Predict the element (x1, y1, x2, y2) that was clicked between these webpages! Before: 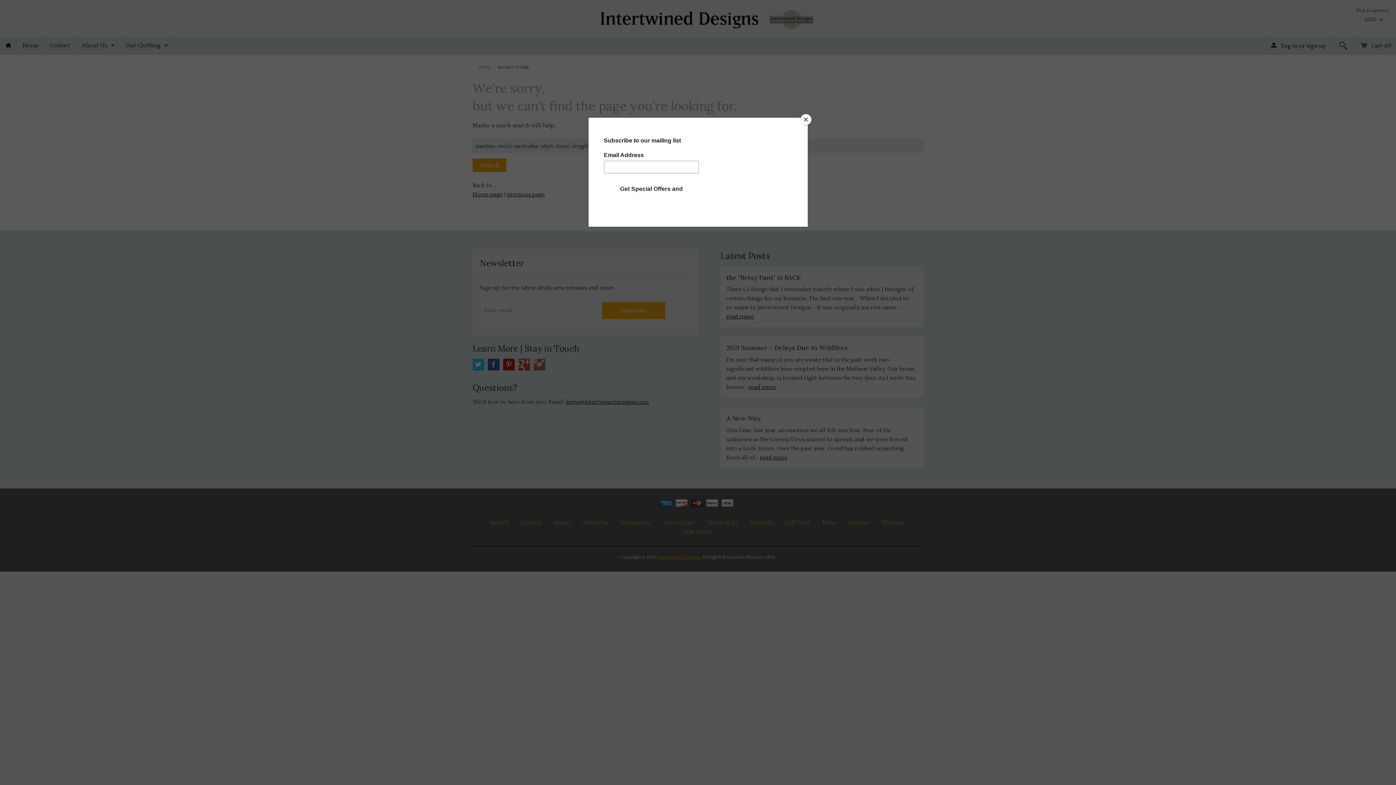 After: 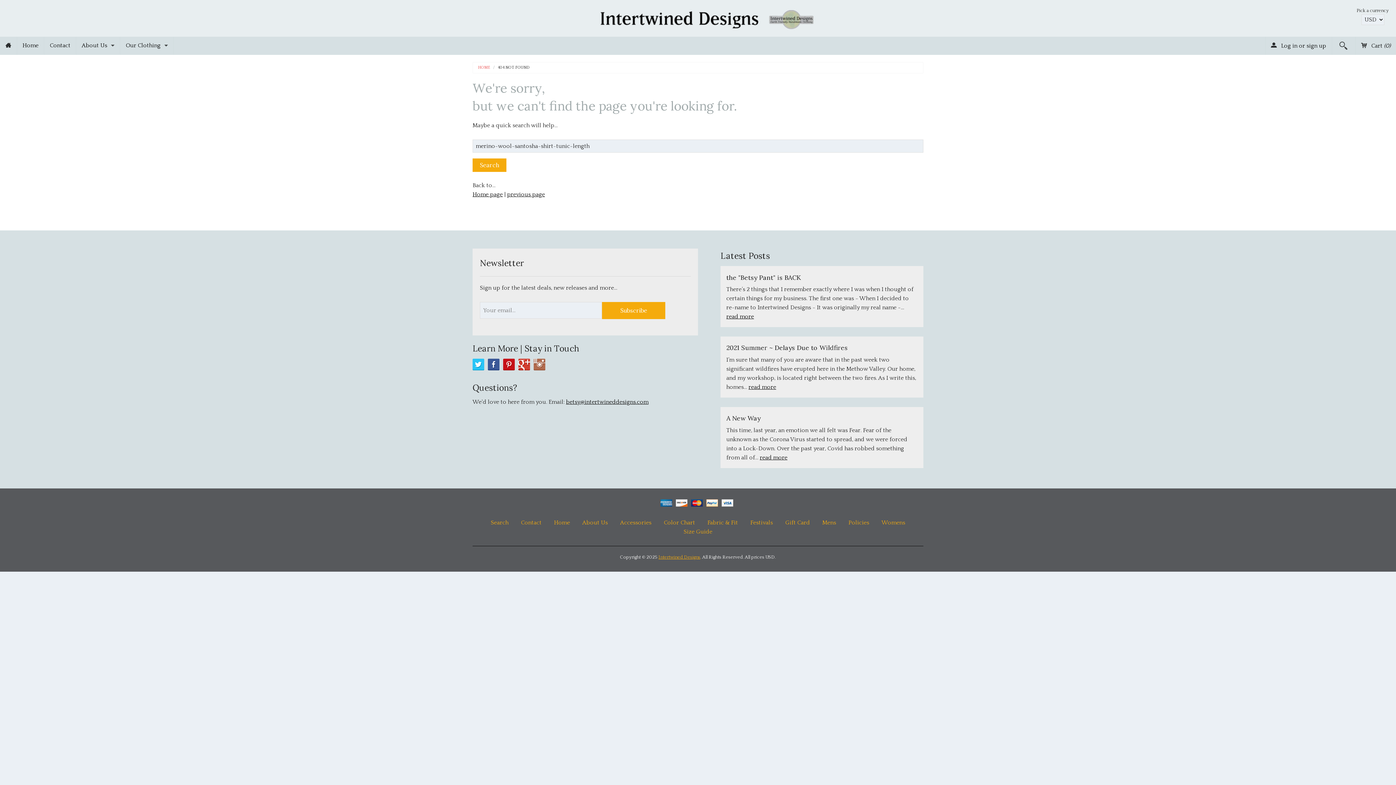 Action: label: Close bbox: (800, 114, 811, 125)